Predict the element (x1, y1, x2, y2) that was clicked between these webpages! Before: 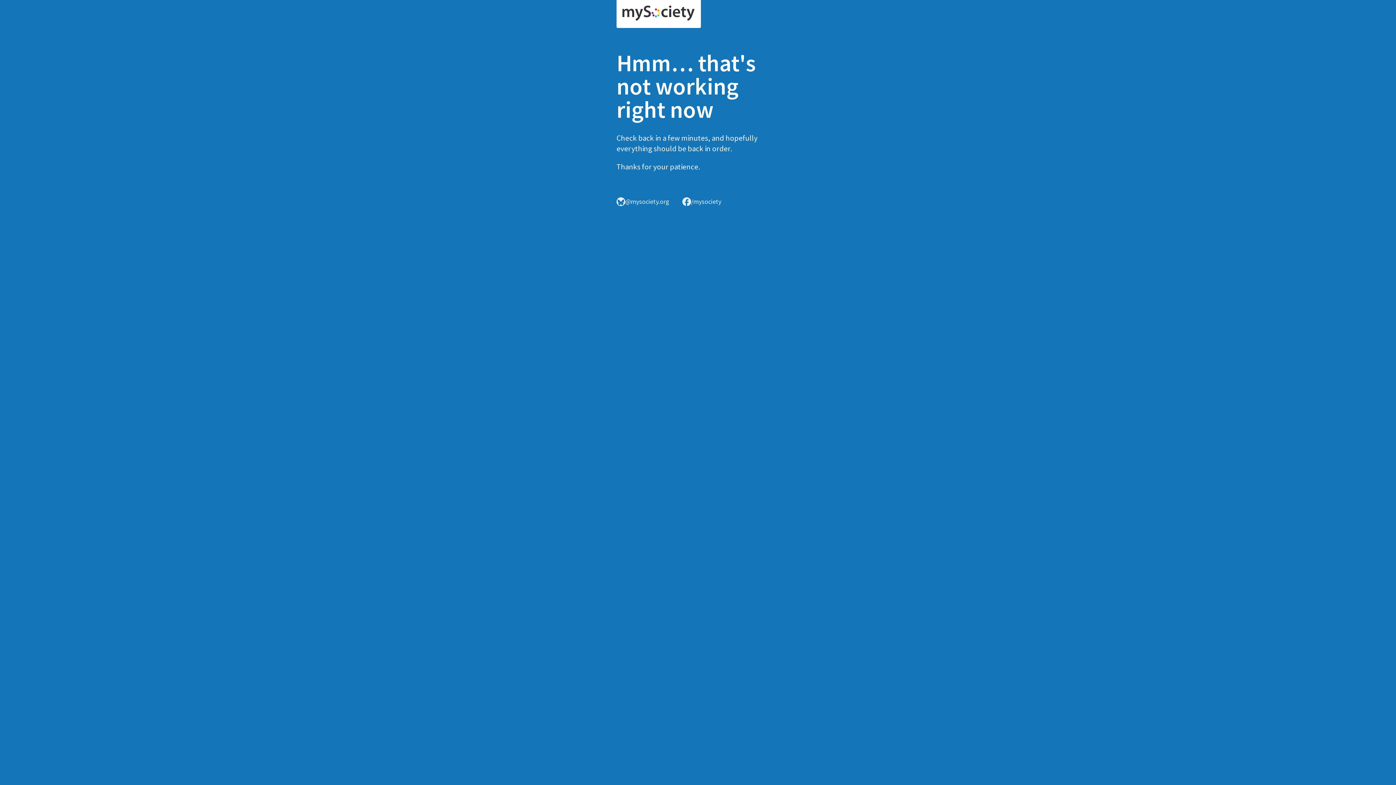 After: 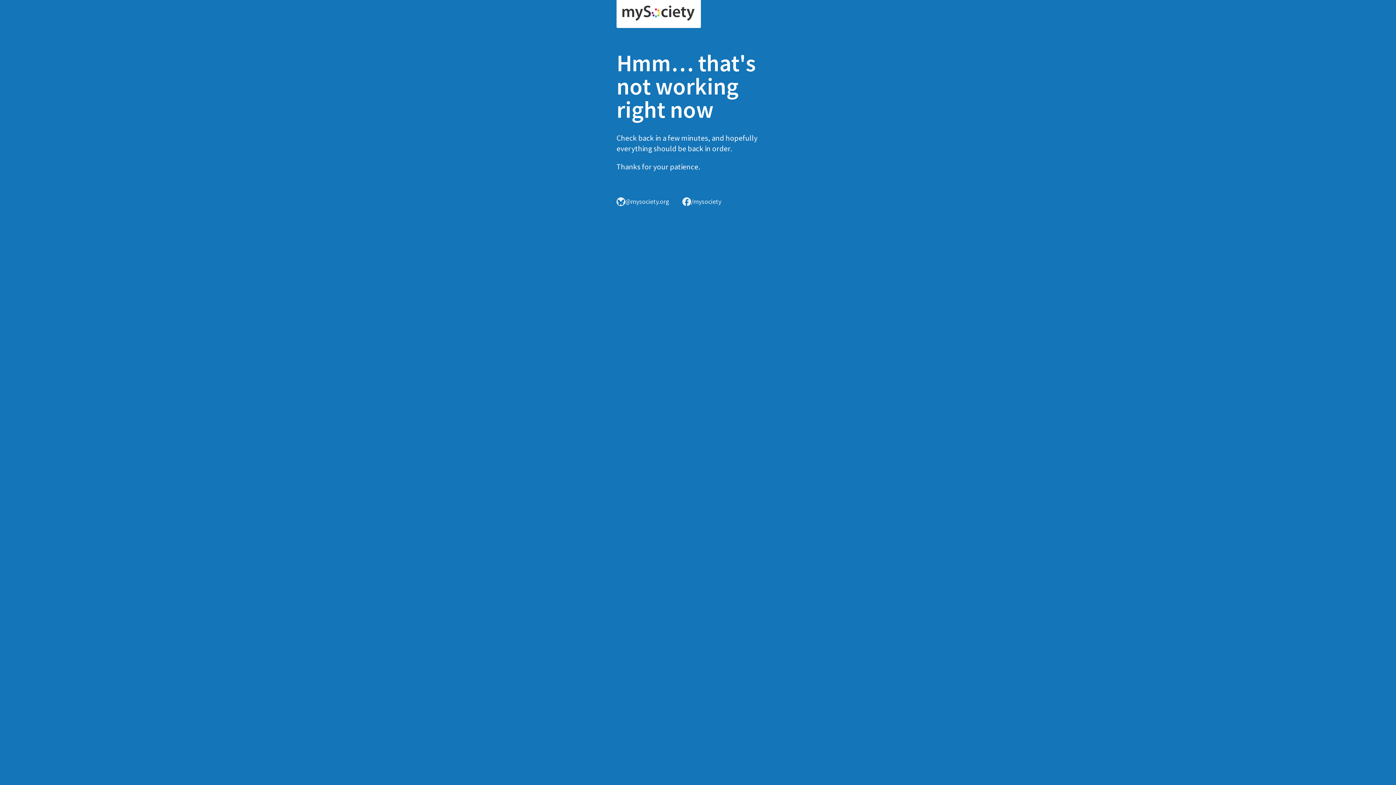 Action: bbox: (616, 0, 701, 28)